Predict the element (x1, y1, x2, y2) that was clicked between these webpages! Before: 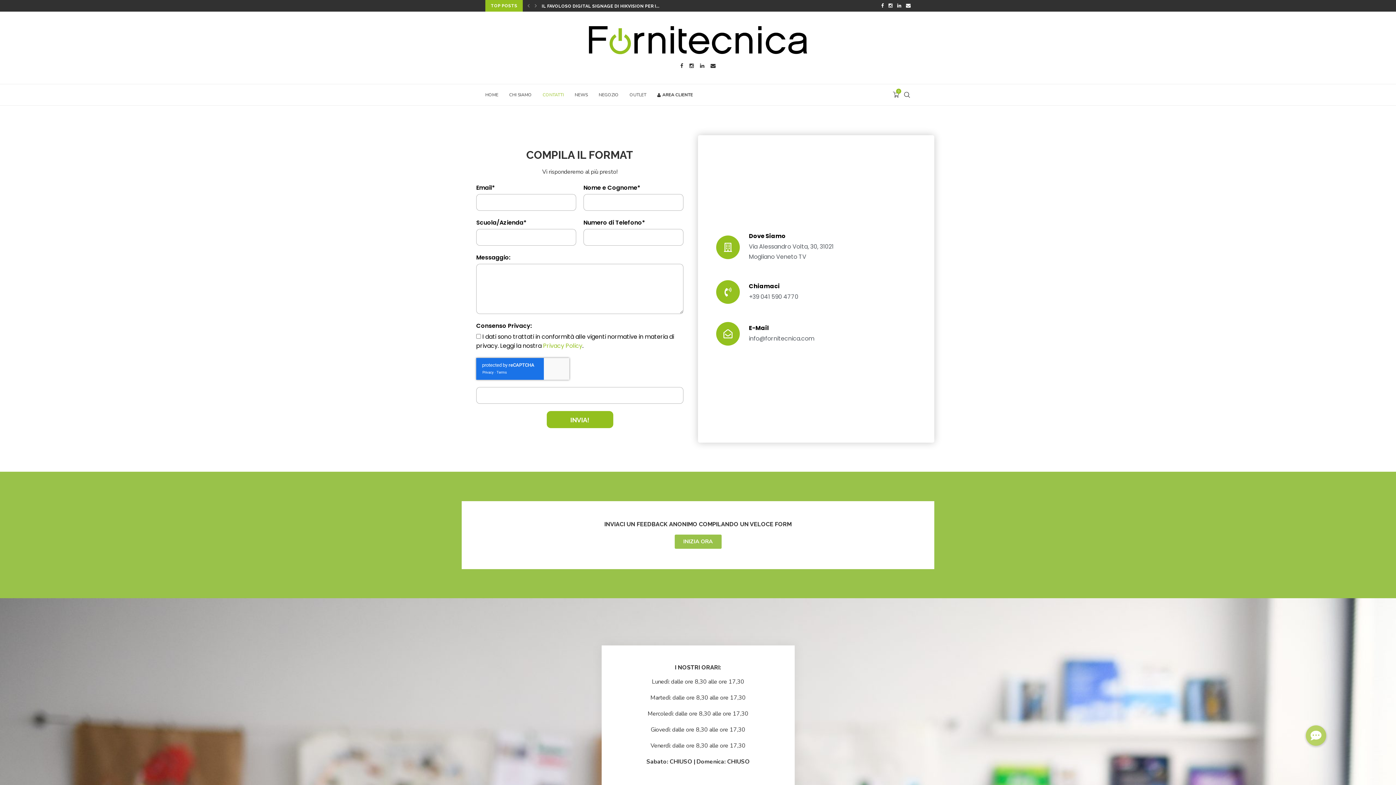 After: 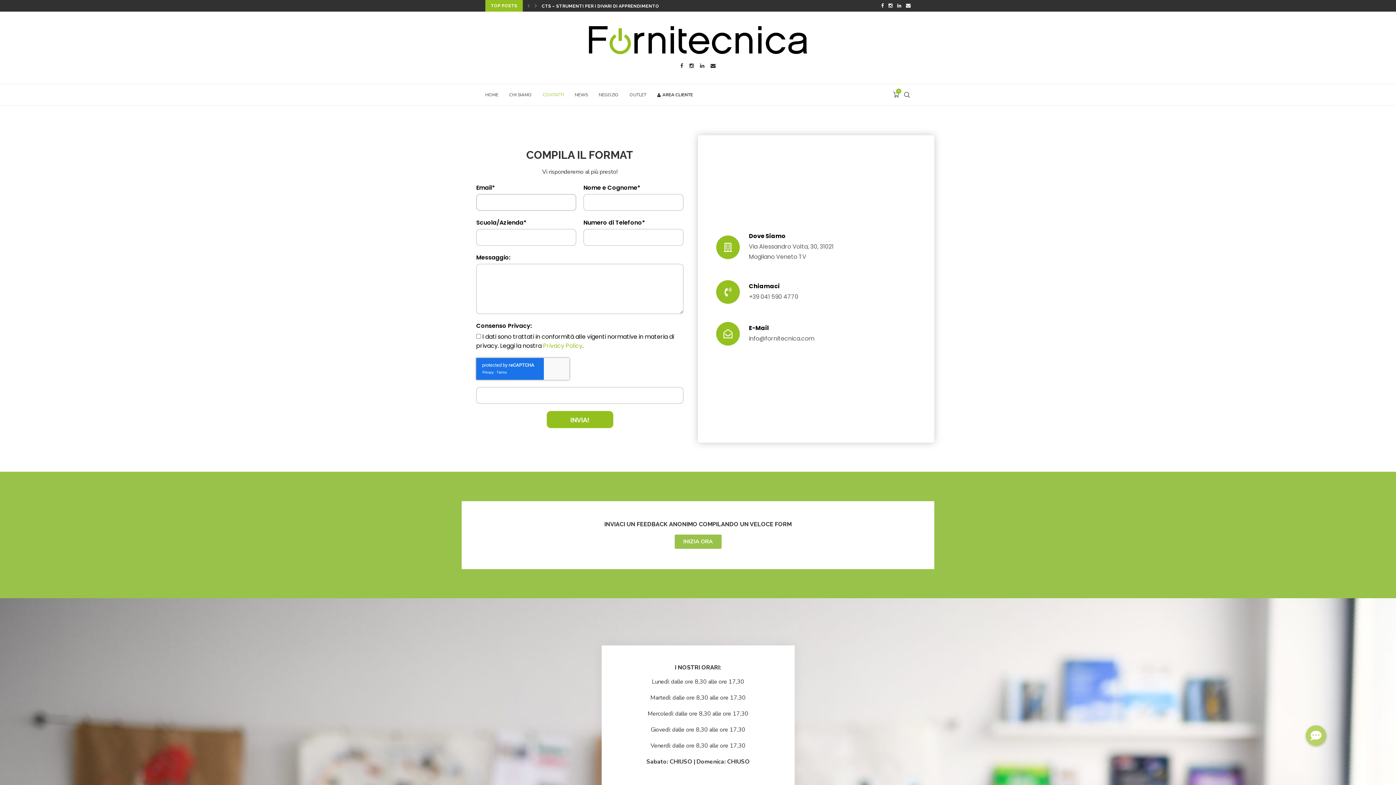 Action: bbox: (546, 411, 613, 428) label: INVIA!